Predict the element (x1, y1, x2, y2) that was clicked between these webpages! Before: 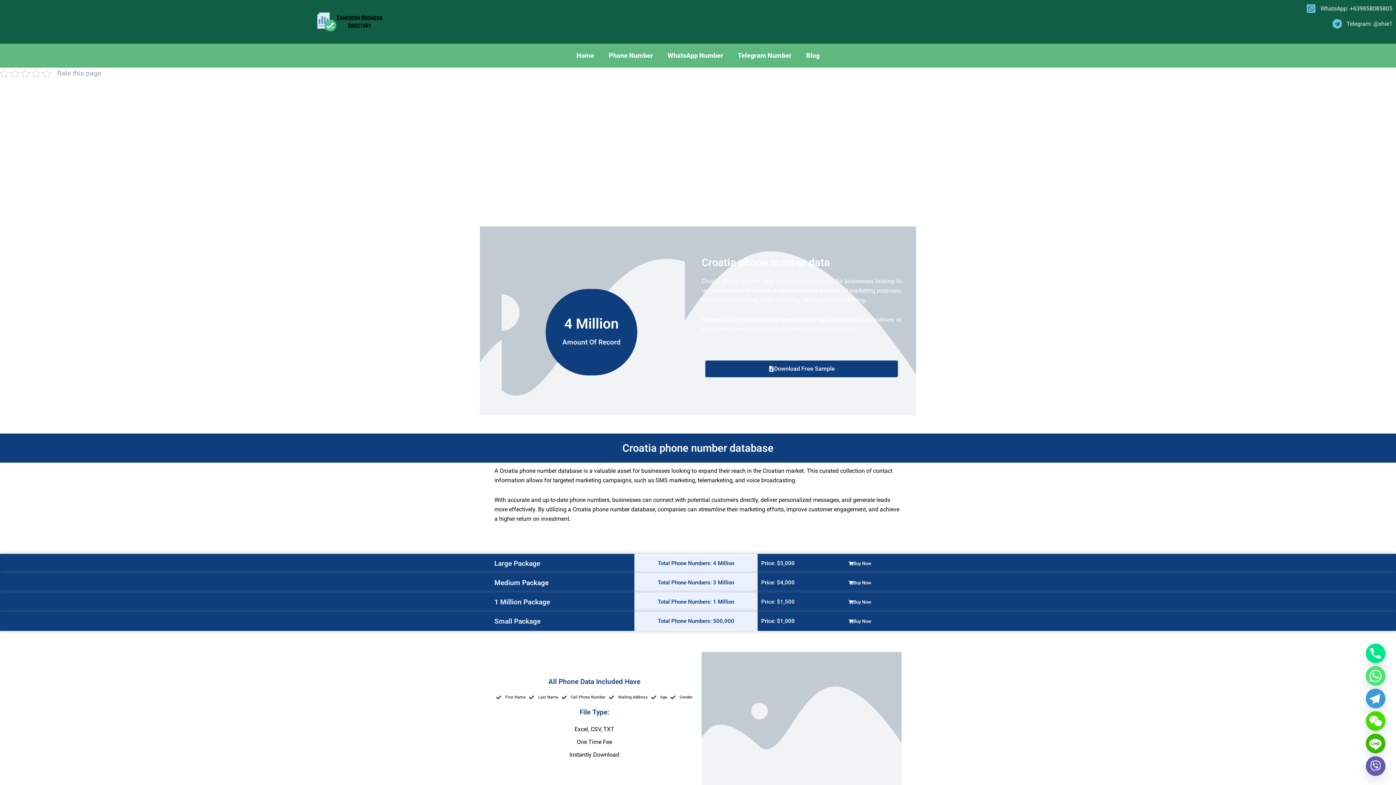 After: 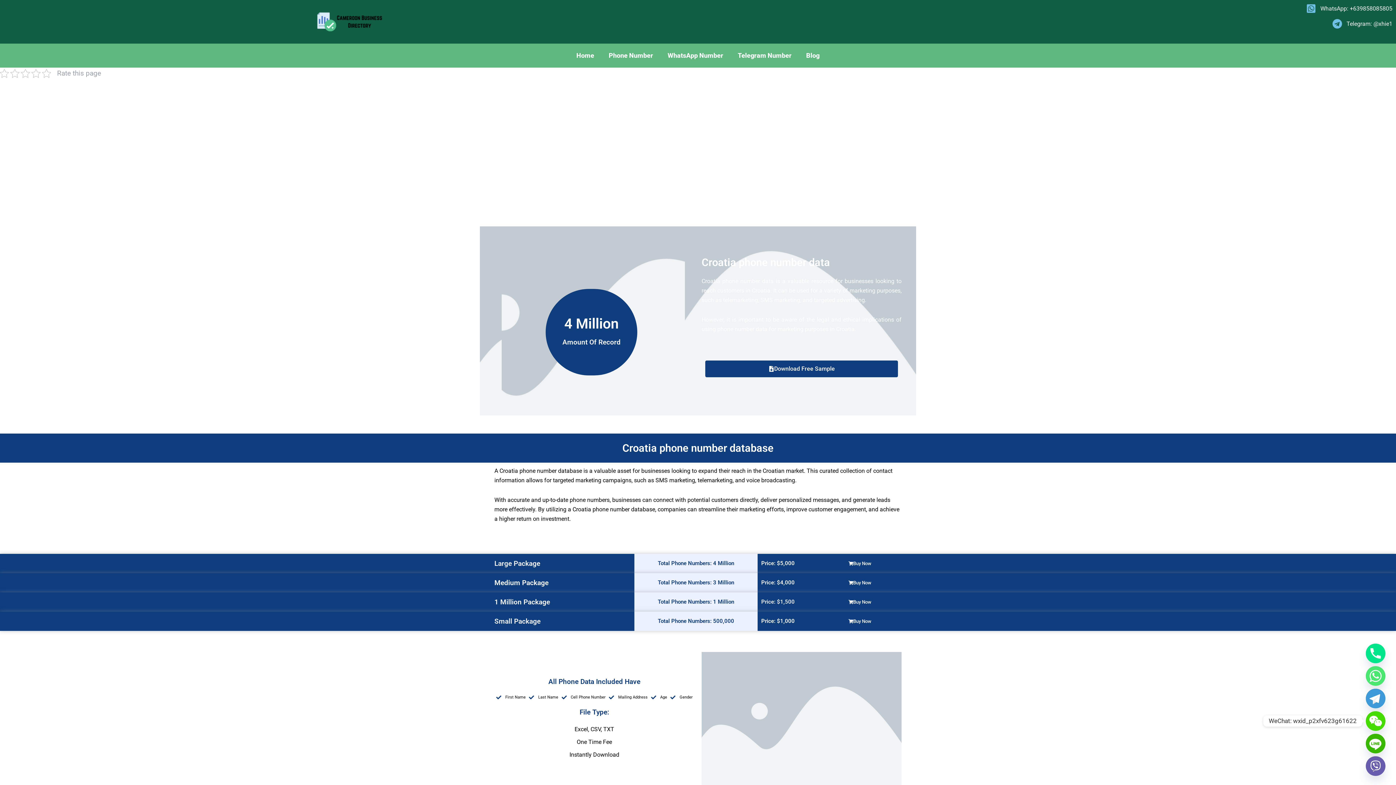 Action: label: WeChat bbox: (1366, 711, 1385, 731)